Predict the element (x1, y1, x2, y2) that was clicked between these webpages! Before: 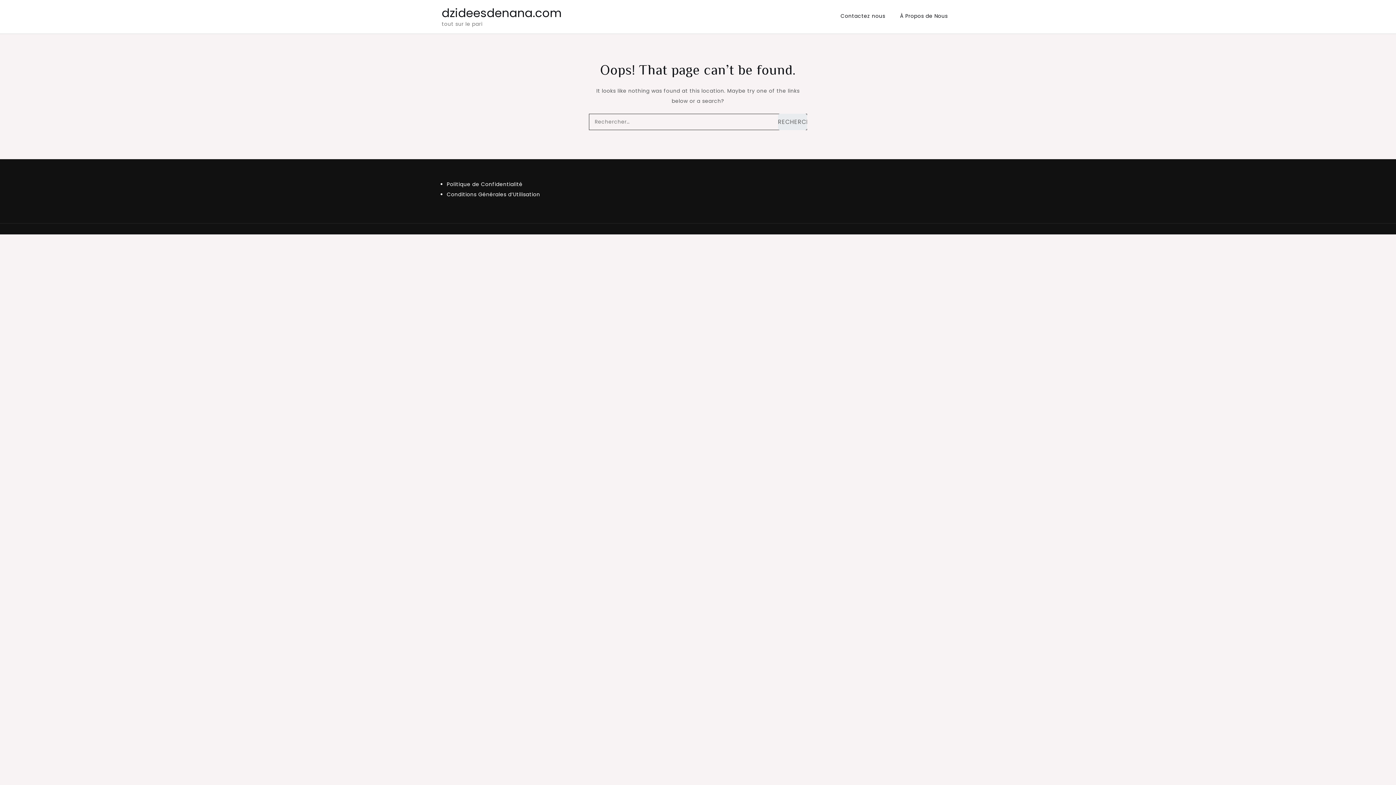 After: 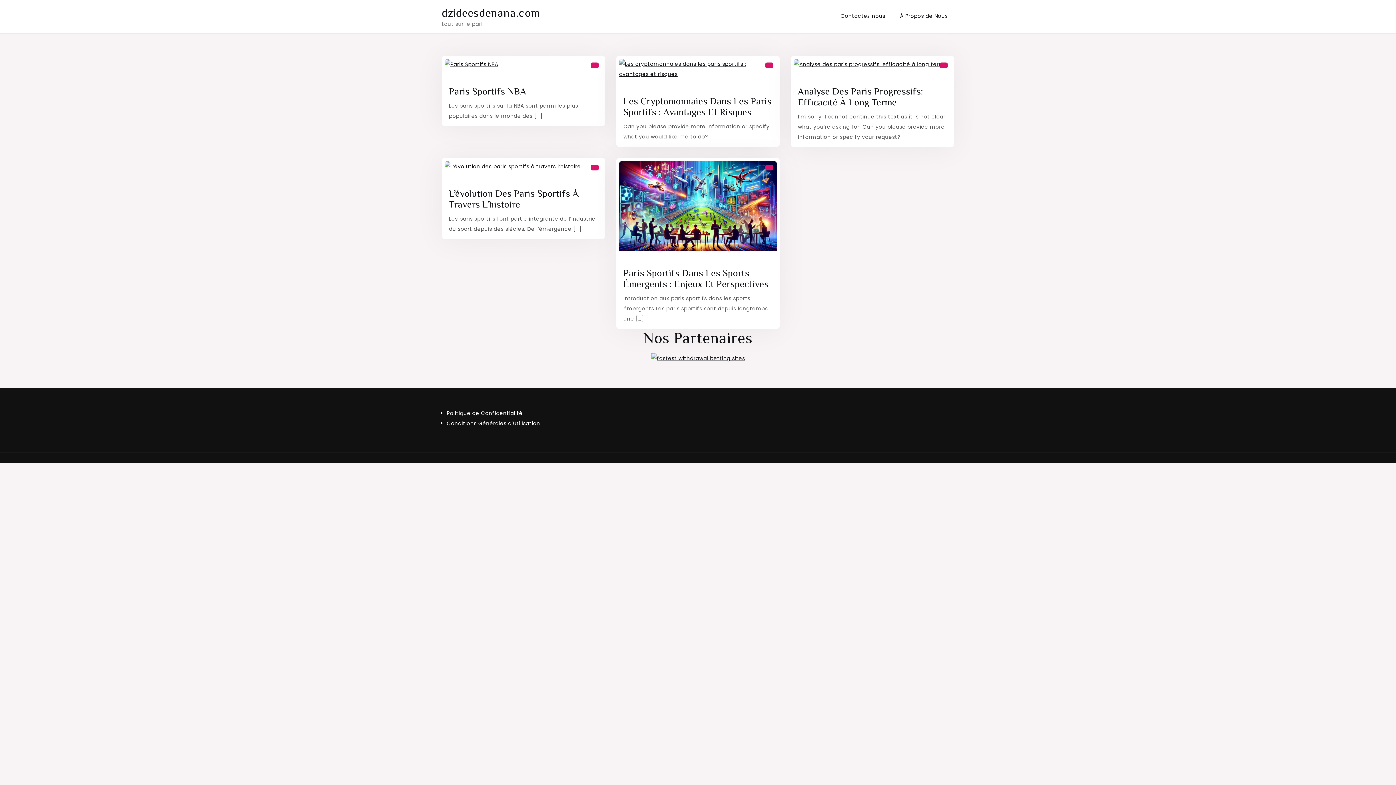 Action: bbox: (441, 4, 562, 21) label: dzideesdenana.com